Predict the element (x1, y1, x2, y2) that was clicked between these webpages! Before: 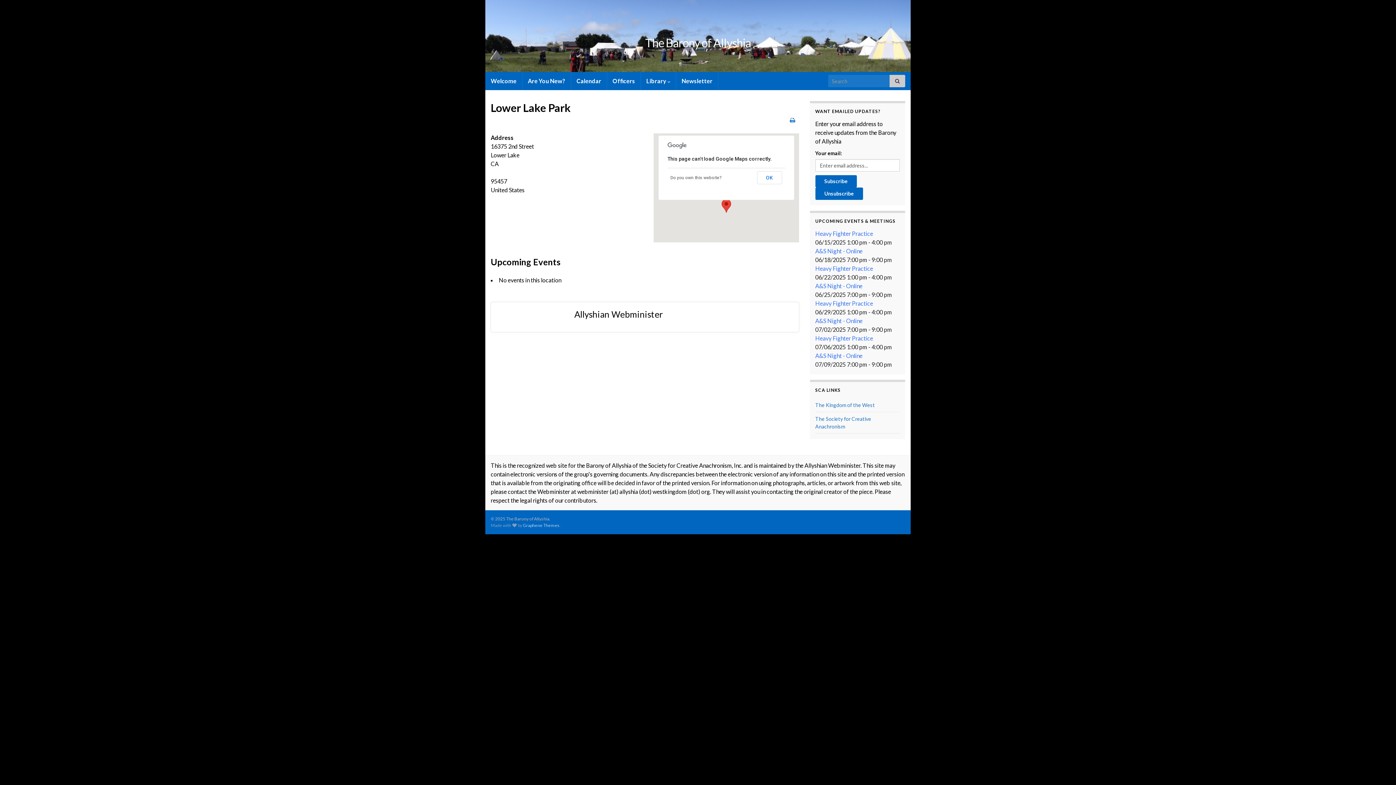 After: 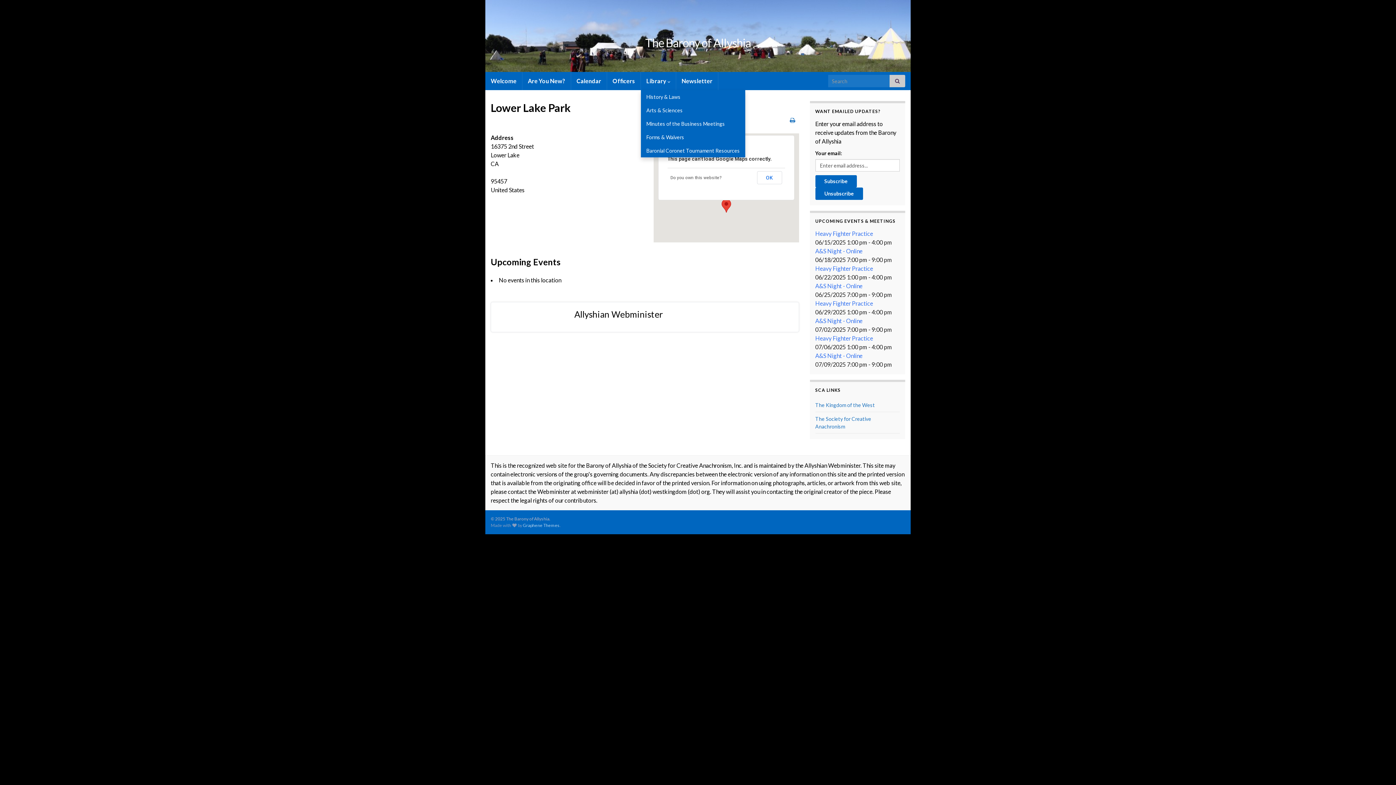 Action: label: Library  bbox: (641, 72, 676, 90)